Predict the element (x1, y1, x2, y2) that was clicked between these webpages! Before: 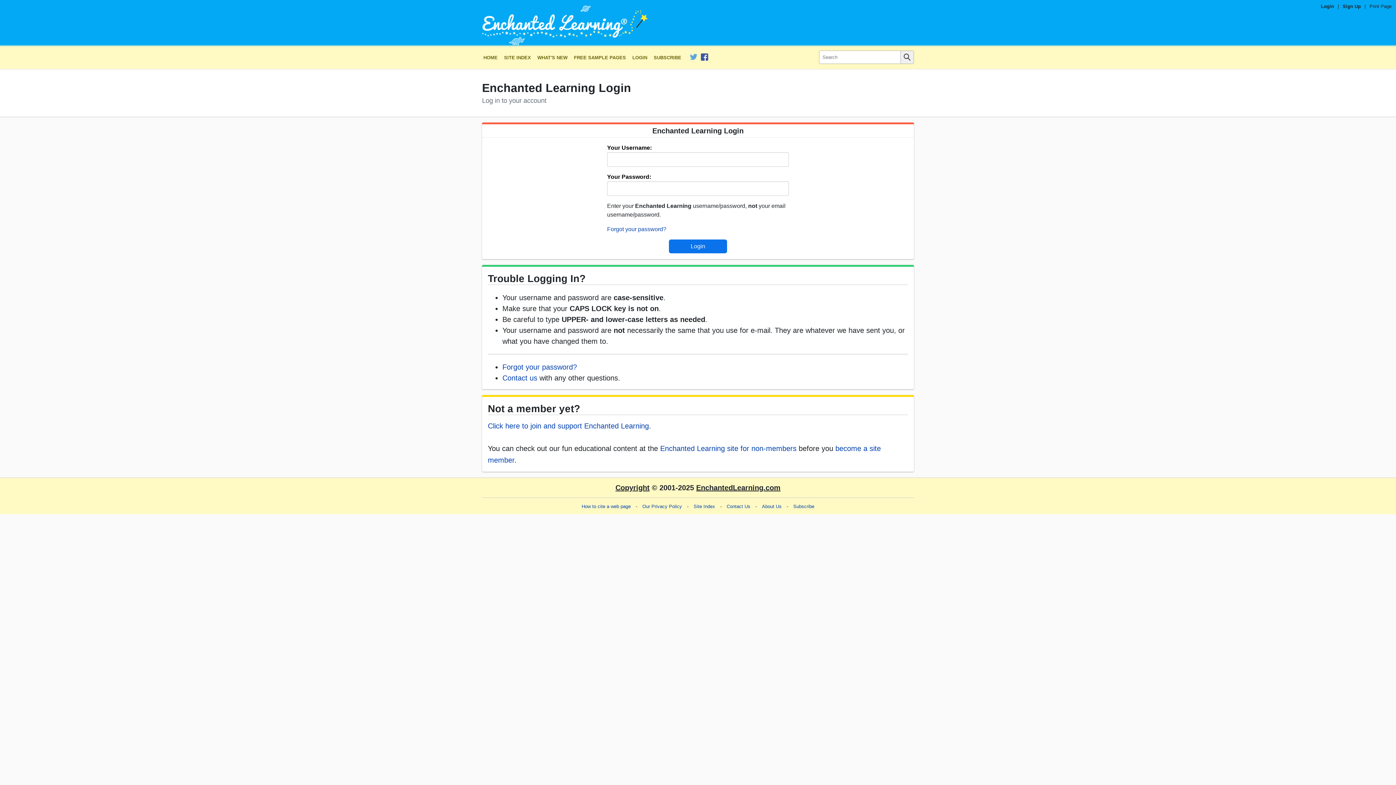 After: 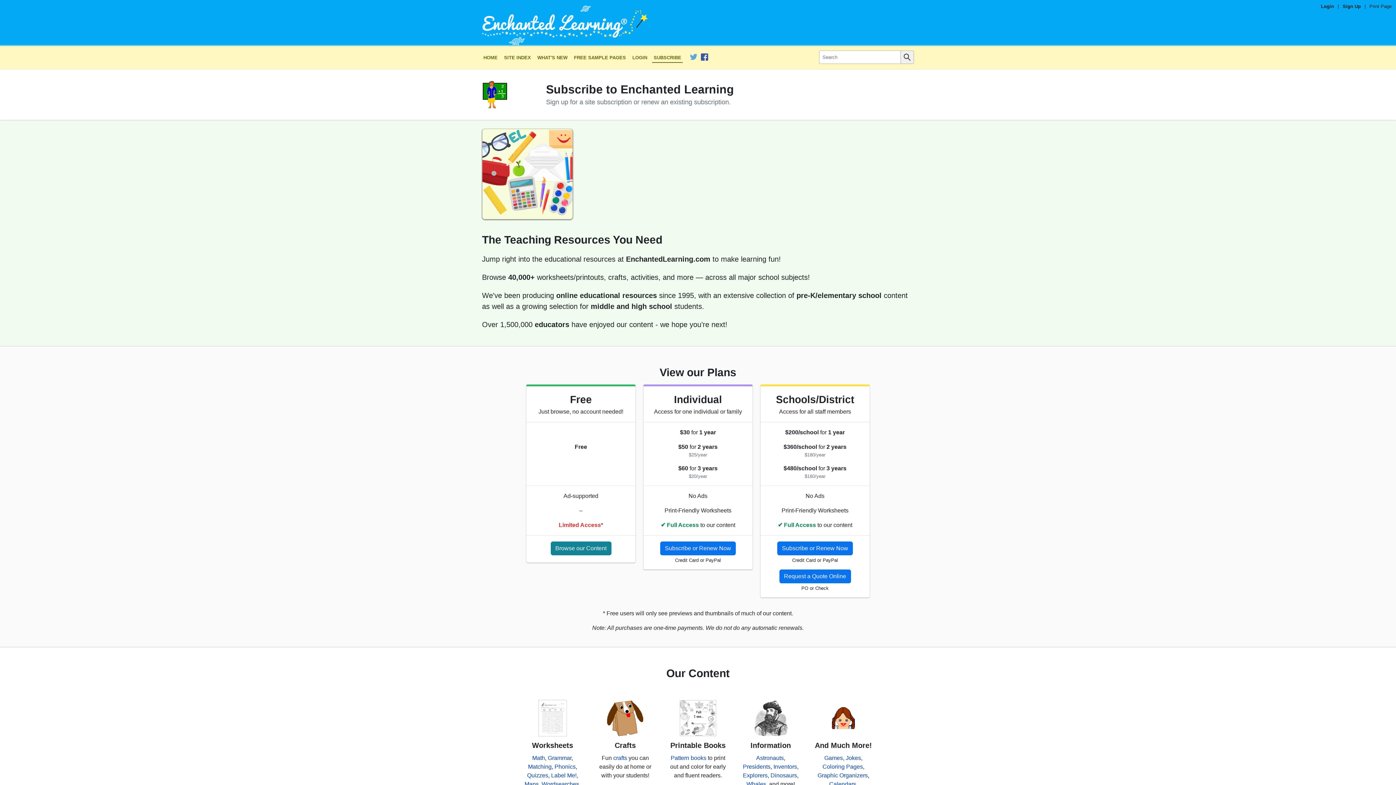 Action: label: Subscribe bbox: (793, 498, 814, 510)